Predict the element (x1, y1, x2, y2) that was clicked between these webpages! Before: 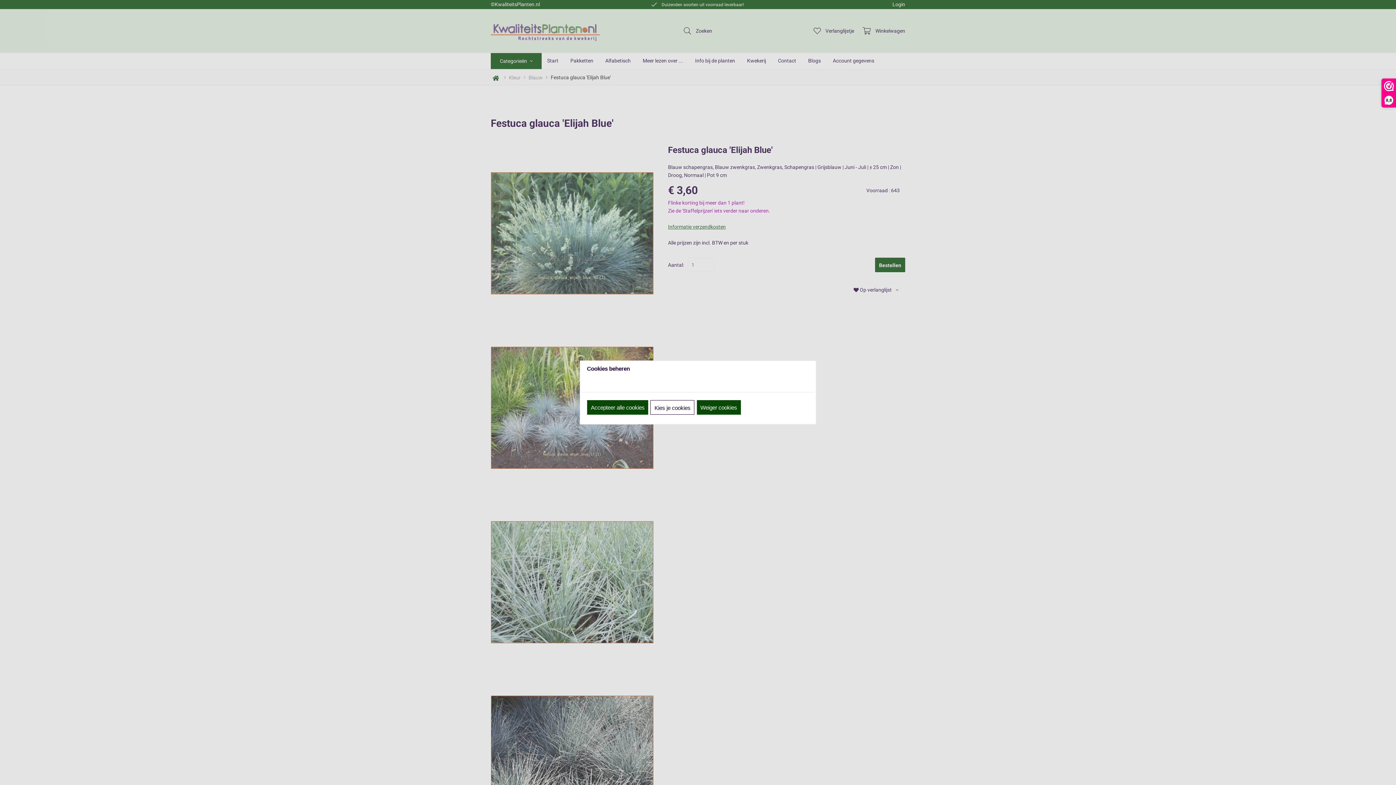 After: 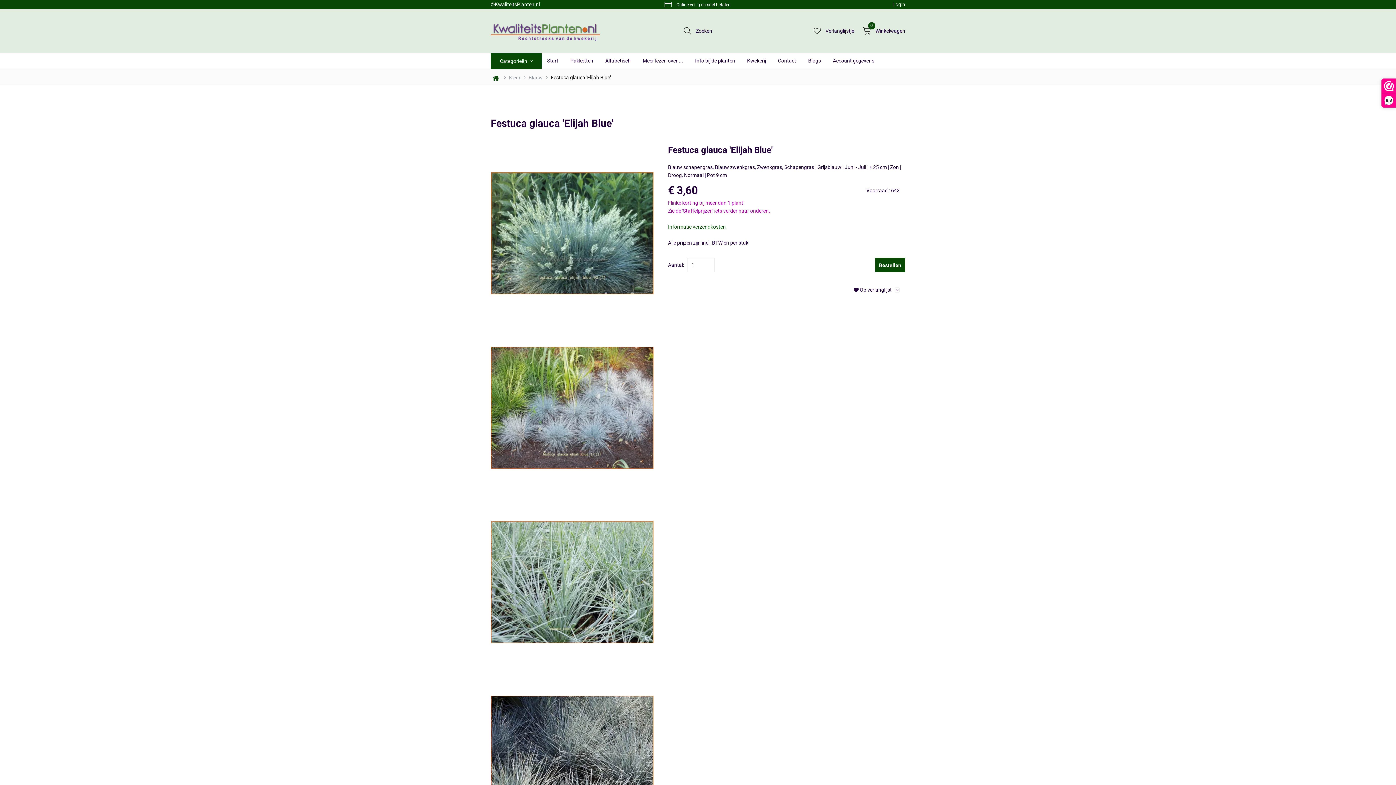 Action: bbox: (587, 400, 648, 414) label: Accepteer alle cookies